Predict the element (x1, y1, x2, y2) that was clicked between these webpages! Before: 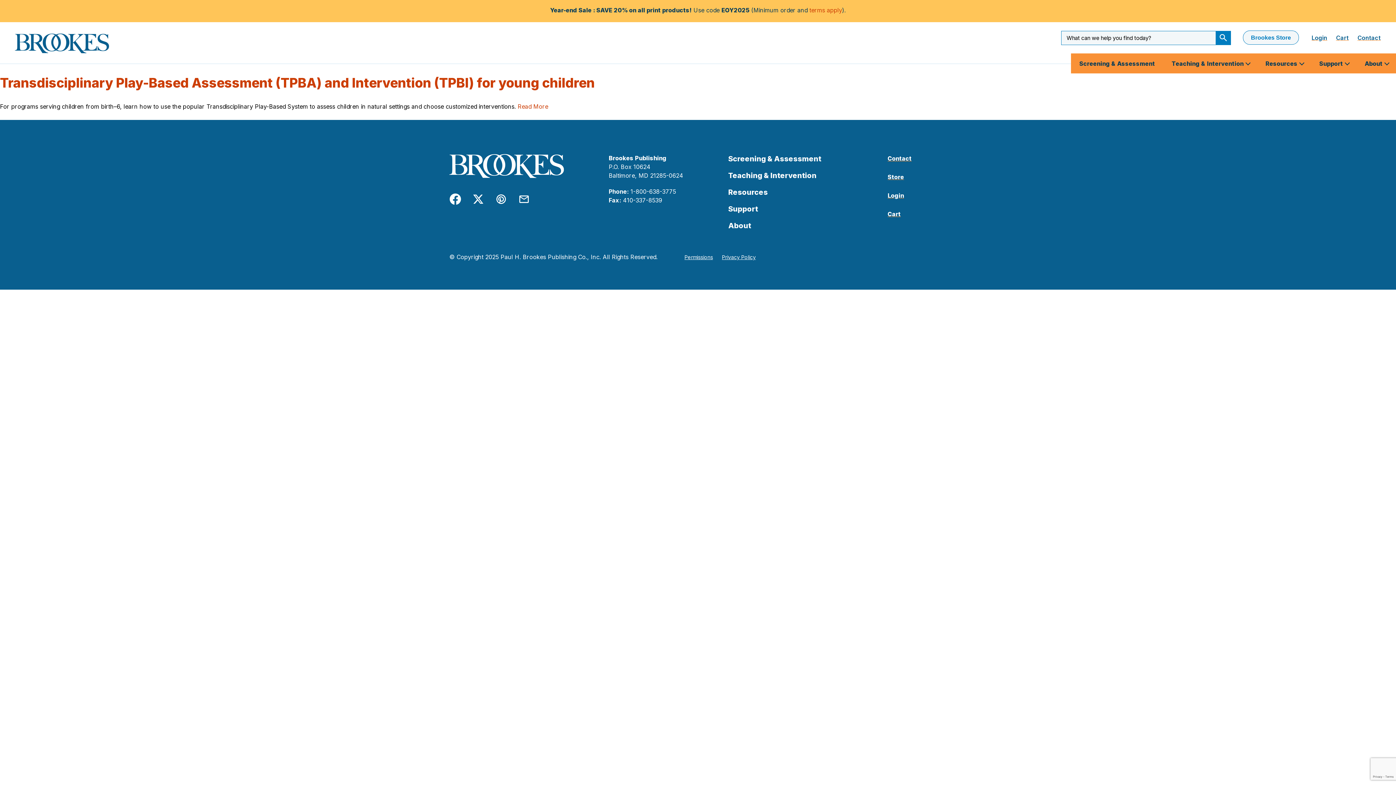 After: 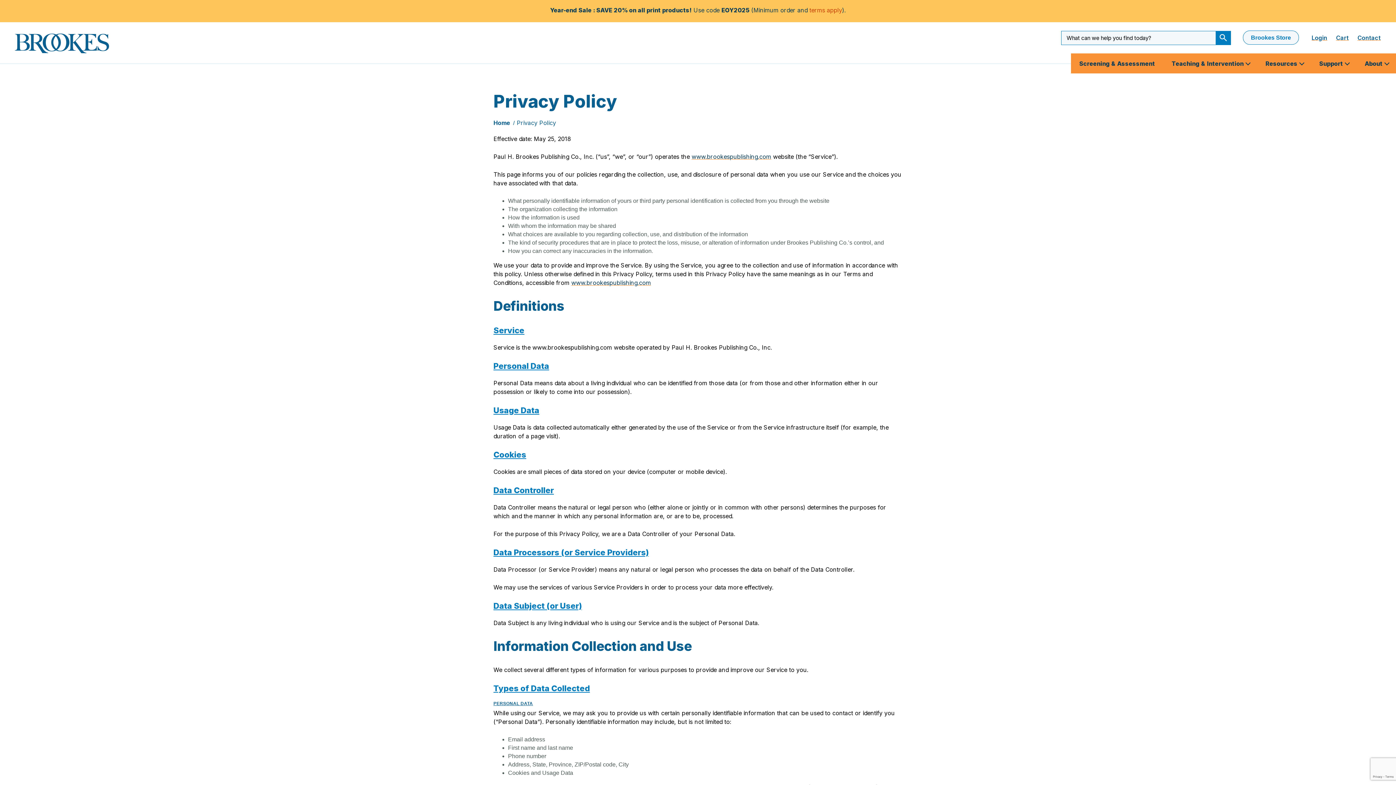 Action: label: Privacy Policy bbox: (722, 253, 756, 260)